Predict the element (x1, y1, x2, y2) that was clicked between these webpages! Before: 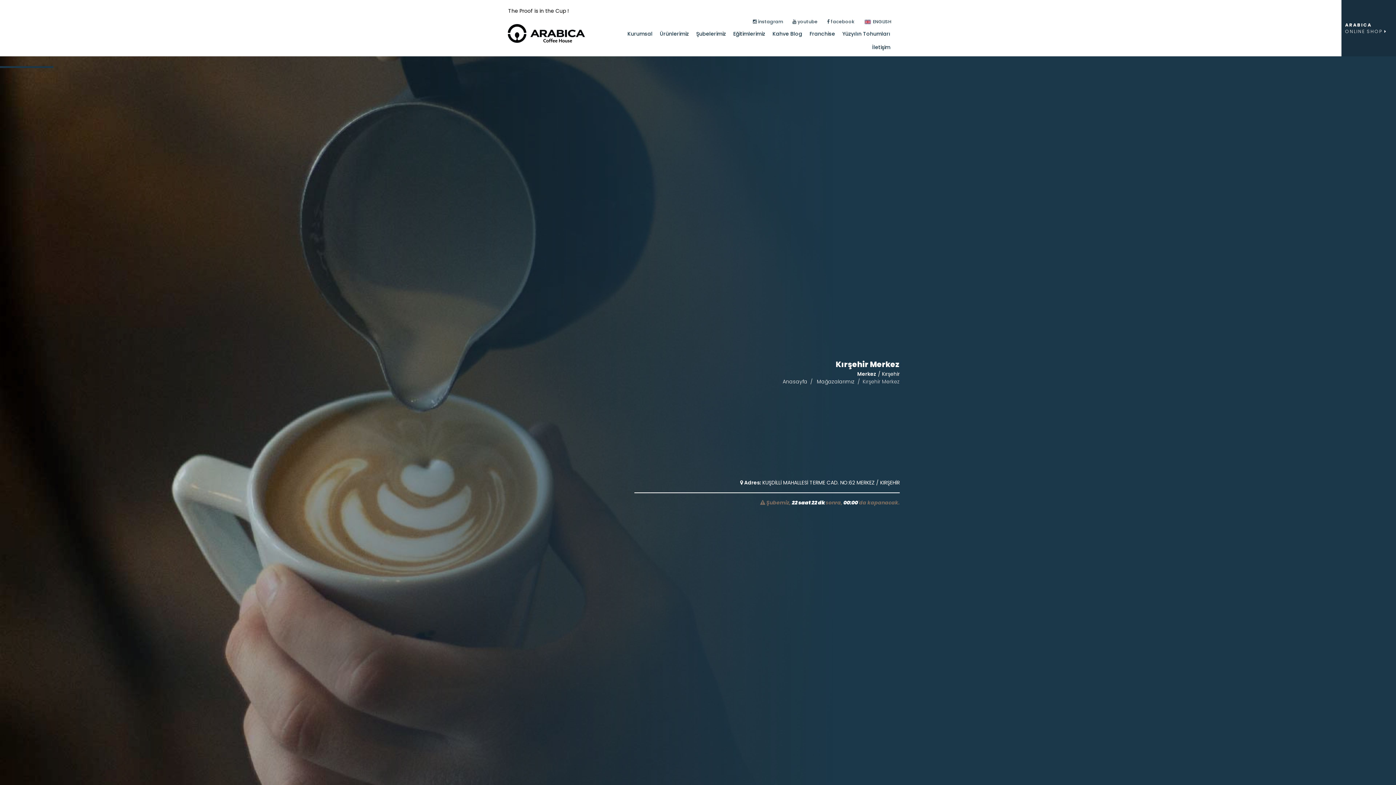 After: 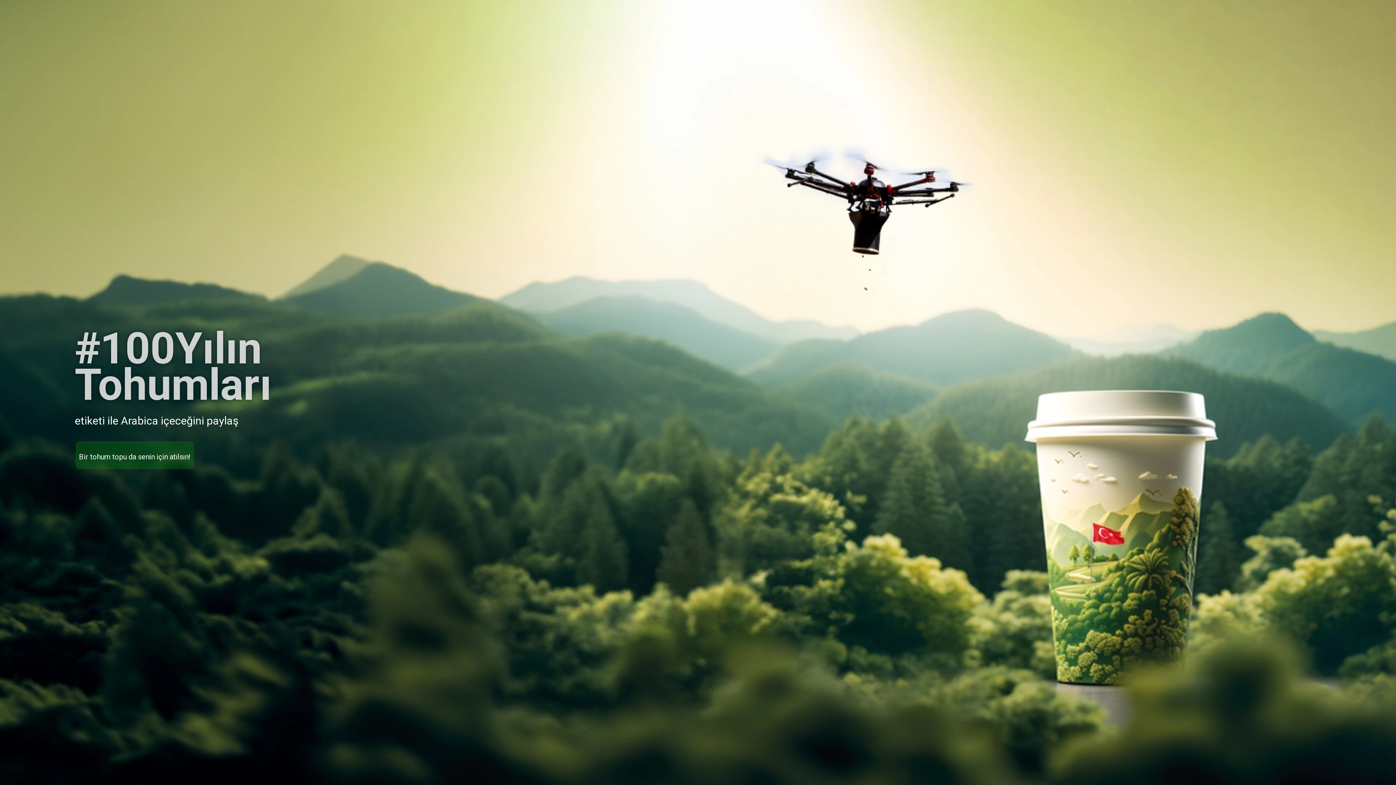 Action: label: Yüzyılın Tohumları bbox: (842, 30, 890, 37)